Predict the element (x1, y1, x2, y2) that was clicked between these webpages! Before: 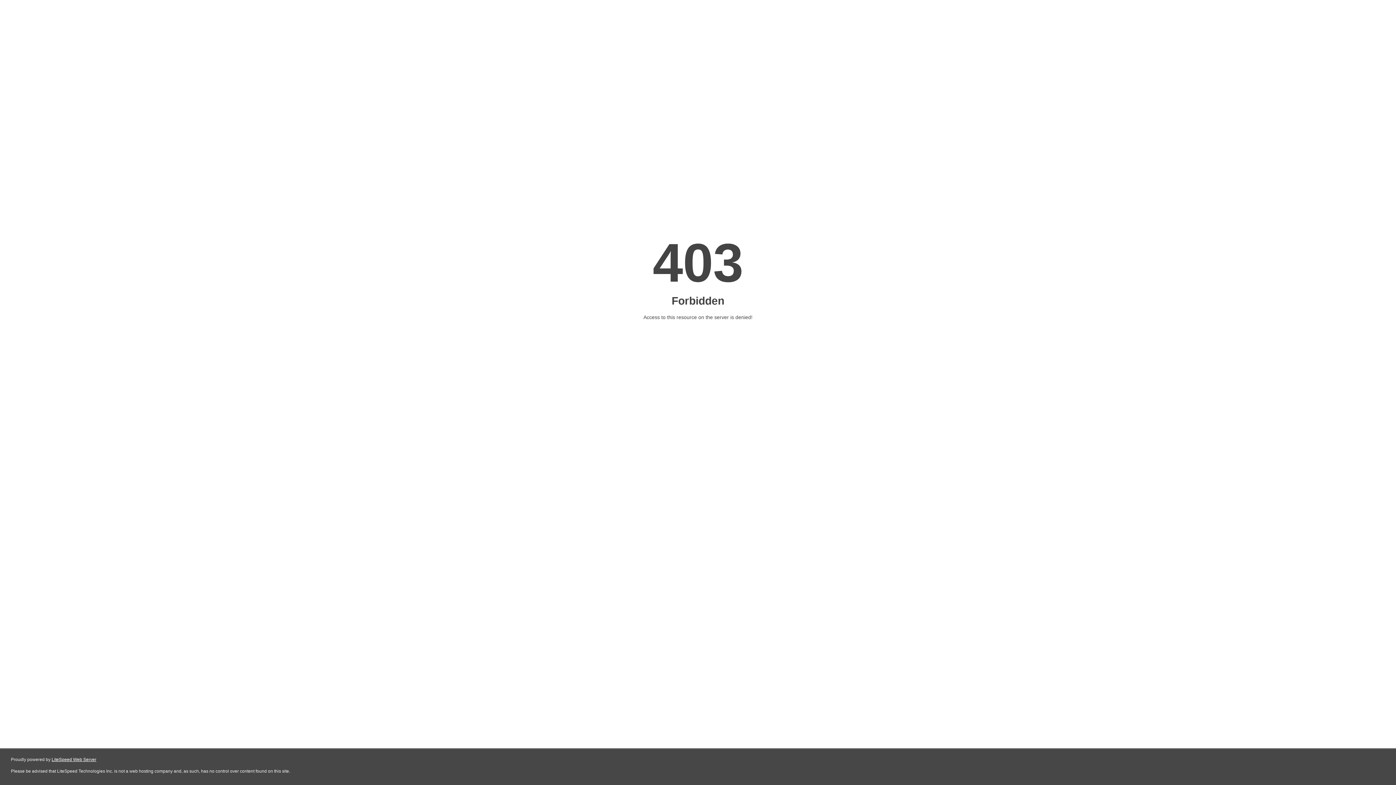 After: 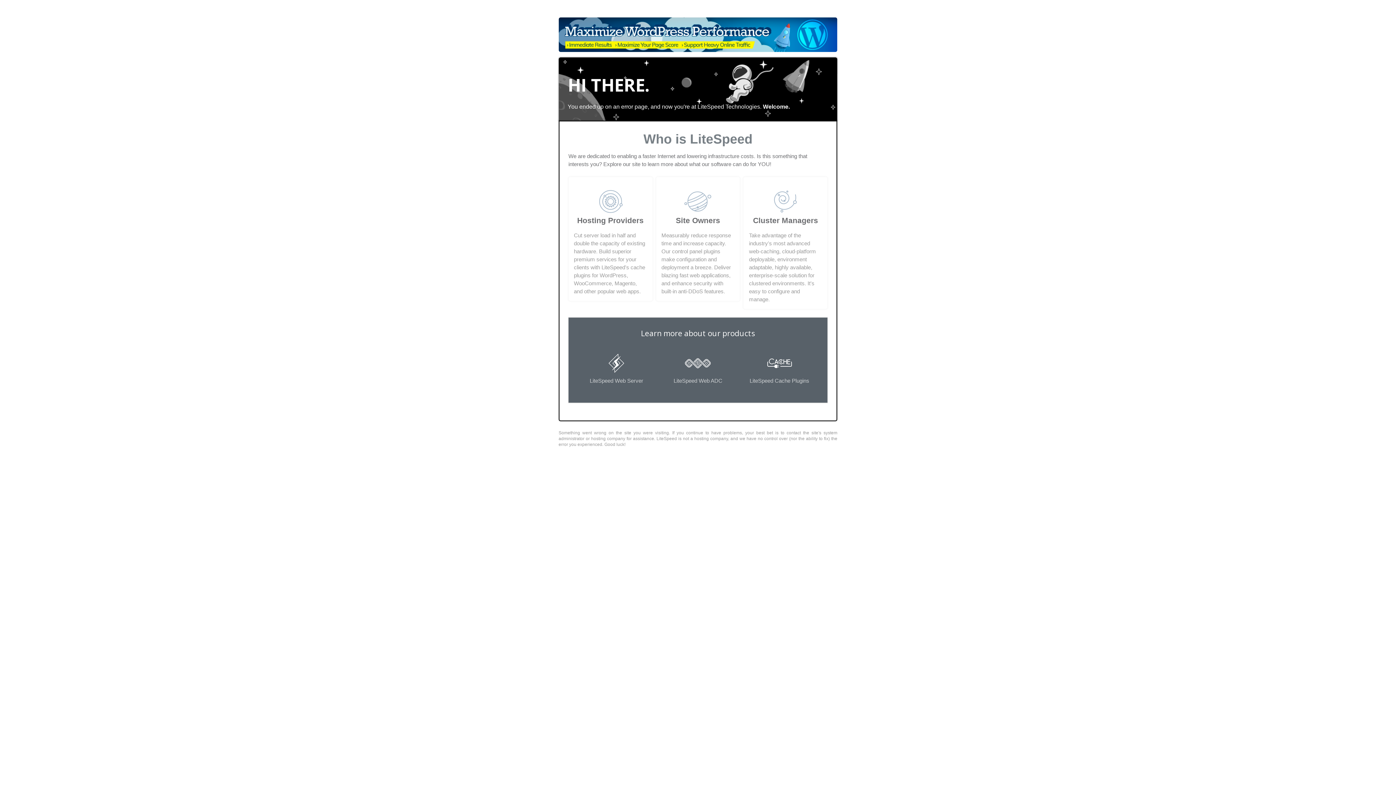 Action: bbox: (51, 757, 96, 762) label: LiteSpeed Web Server